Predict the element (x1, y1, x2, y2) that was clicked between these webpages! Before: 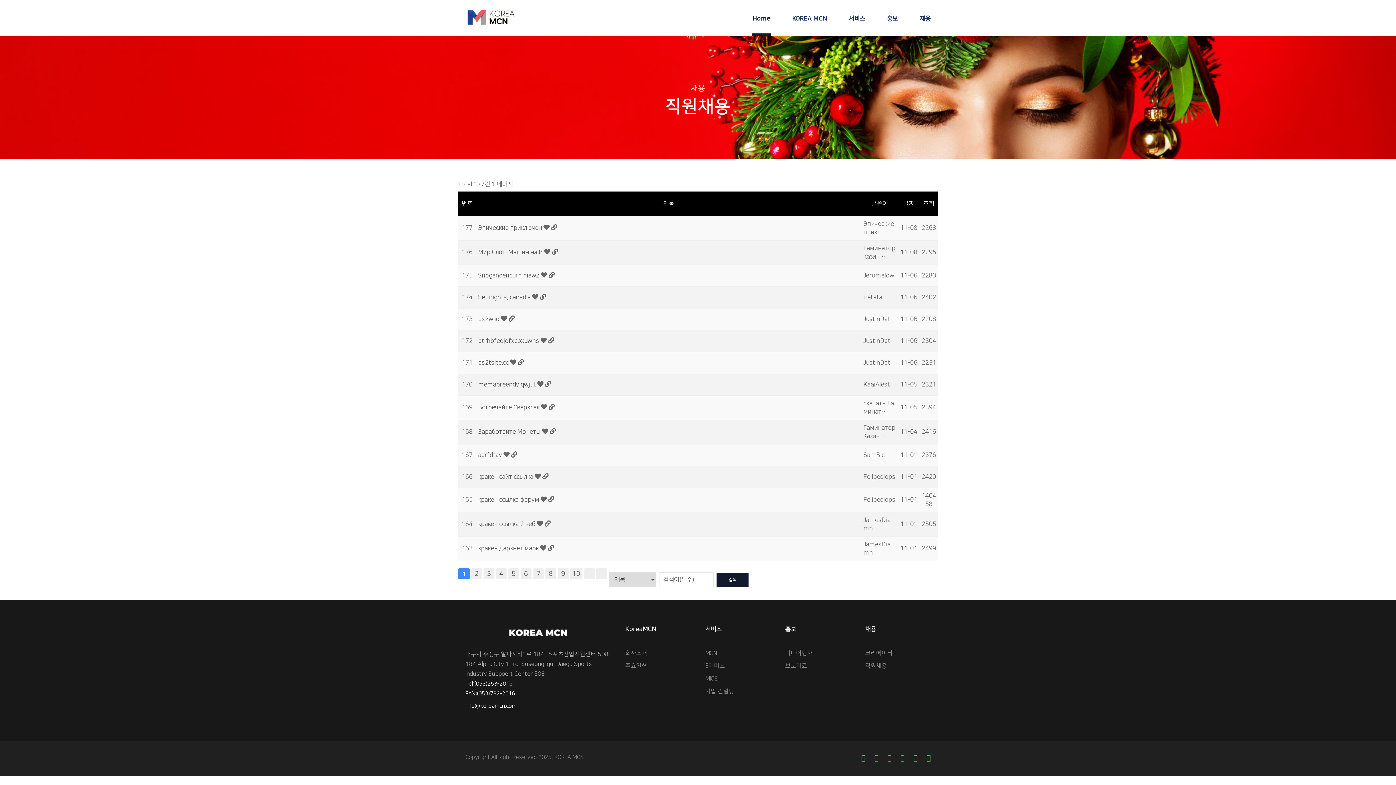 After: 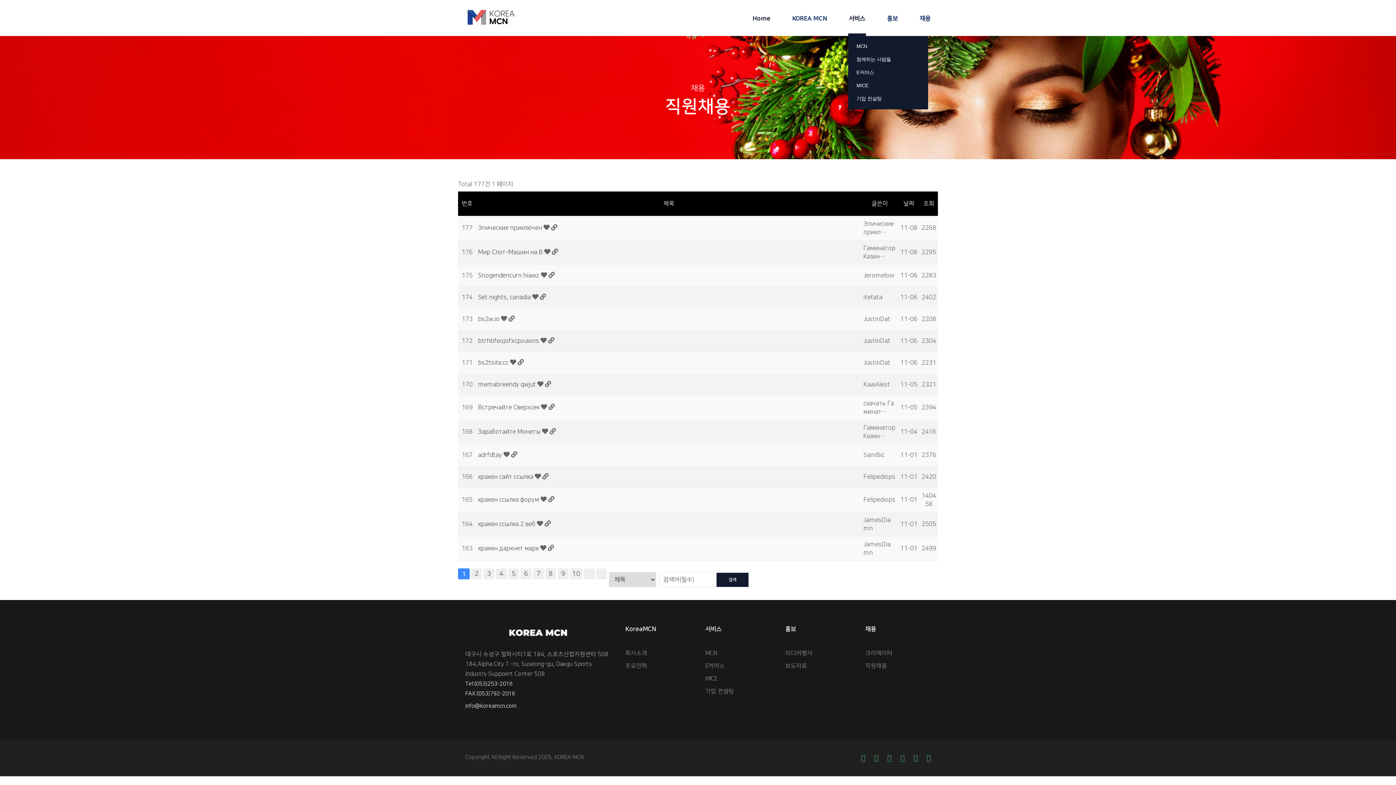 Action: label: 서비스 bbox: (849, 13, 865, 36)